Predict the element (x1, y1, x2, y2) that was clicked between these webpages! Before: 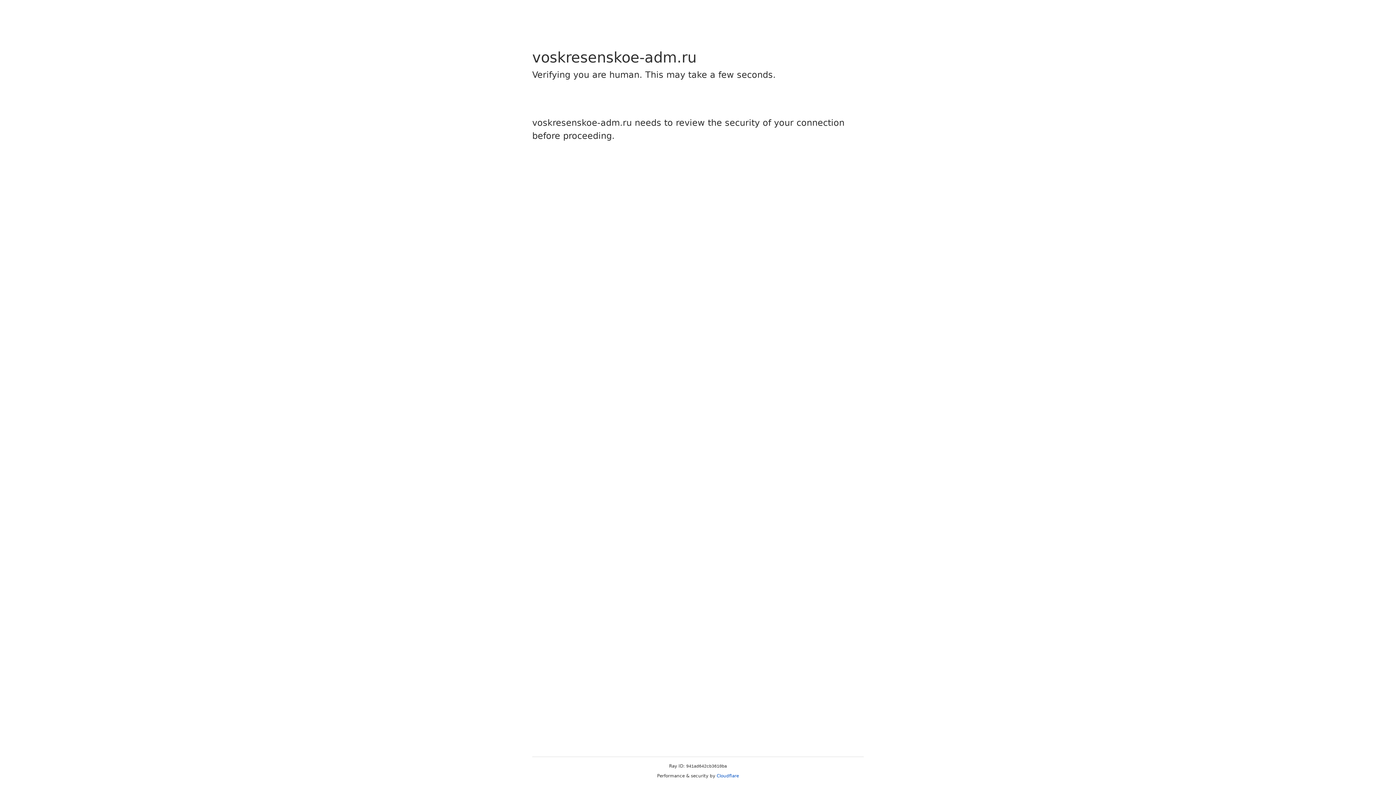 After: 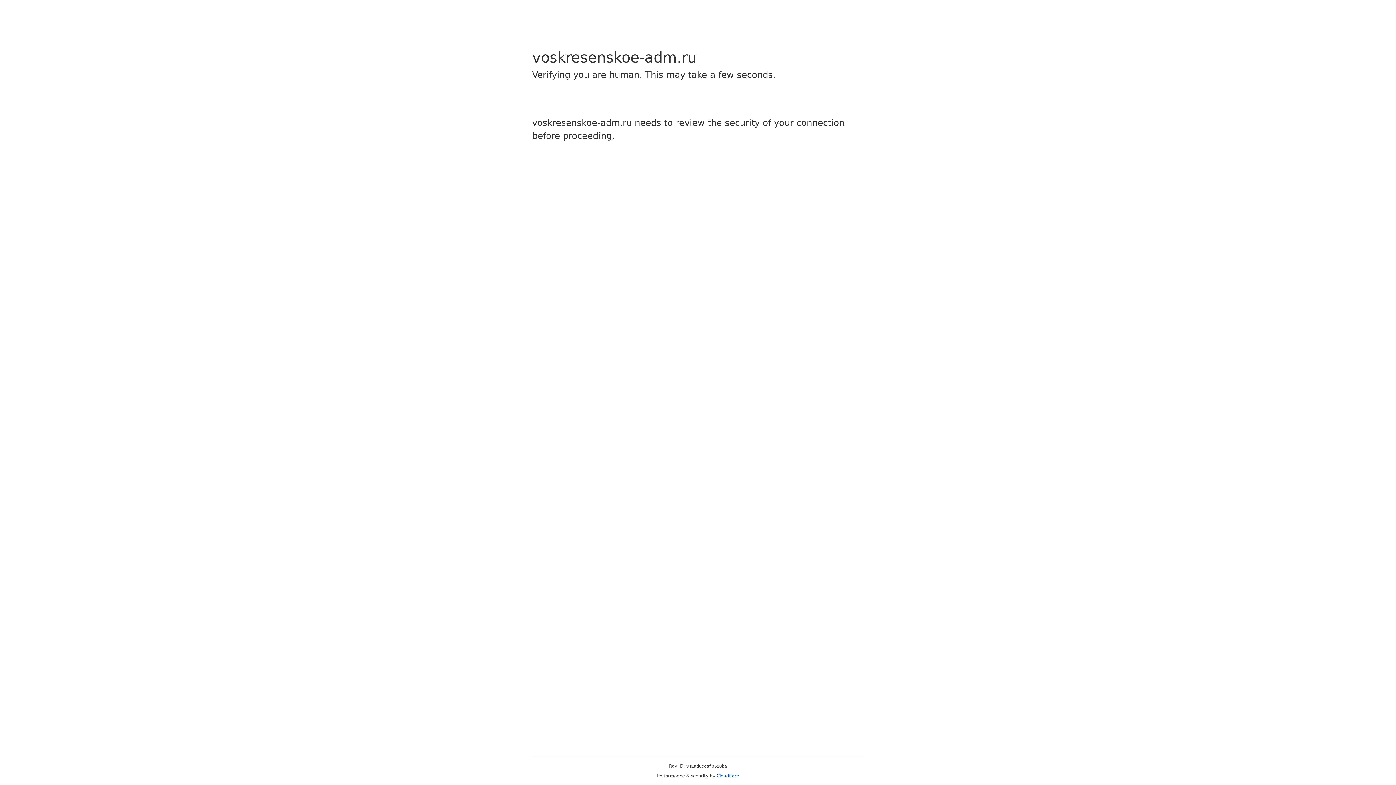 Action: label: Cloudflare bbox: (716, 773, 739, 778)